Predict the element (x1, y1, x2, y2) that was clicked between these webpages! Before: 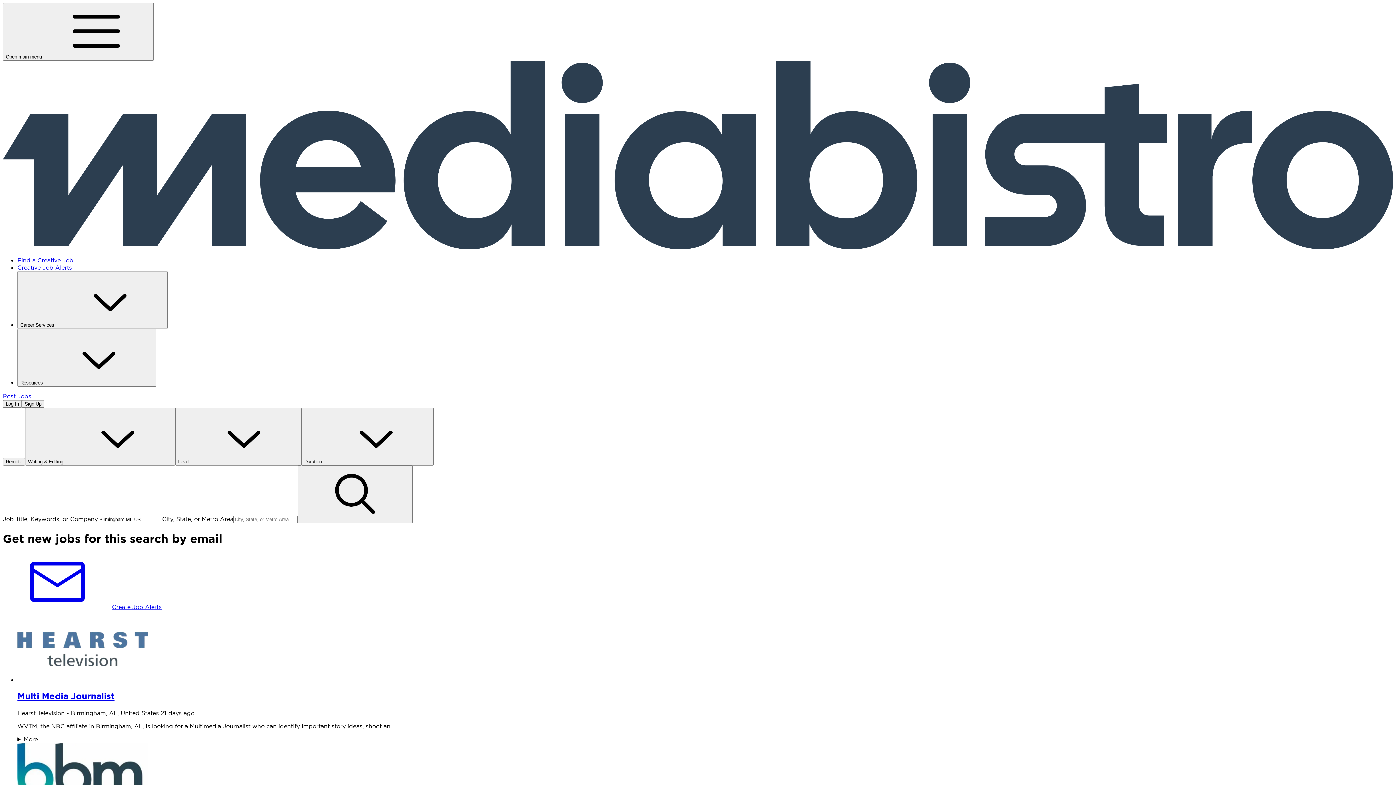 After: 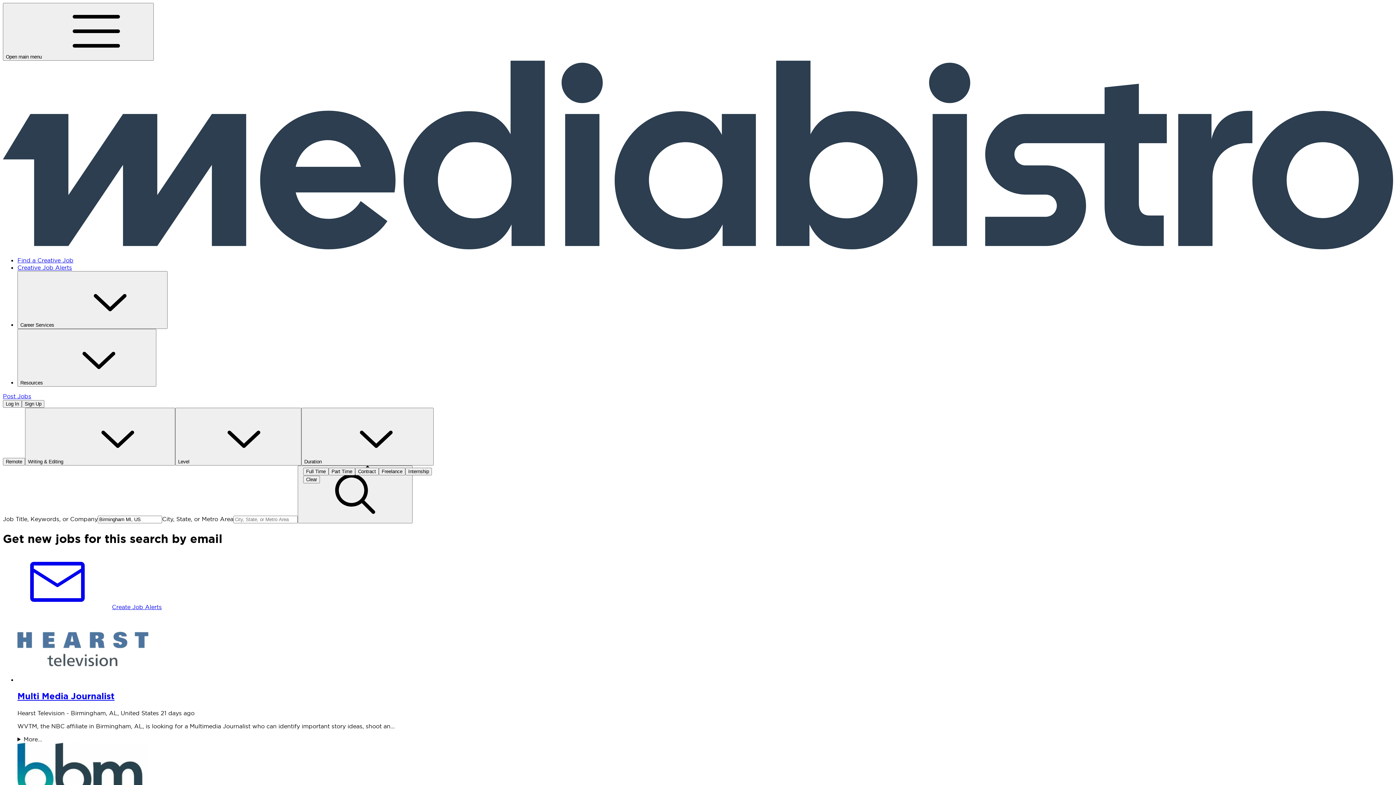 Action: bbox: (301, 408, 433, 465) label: Duration